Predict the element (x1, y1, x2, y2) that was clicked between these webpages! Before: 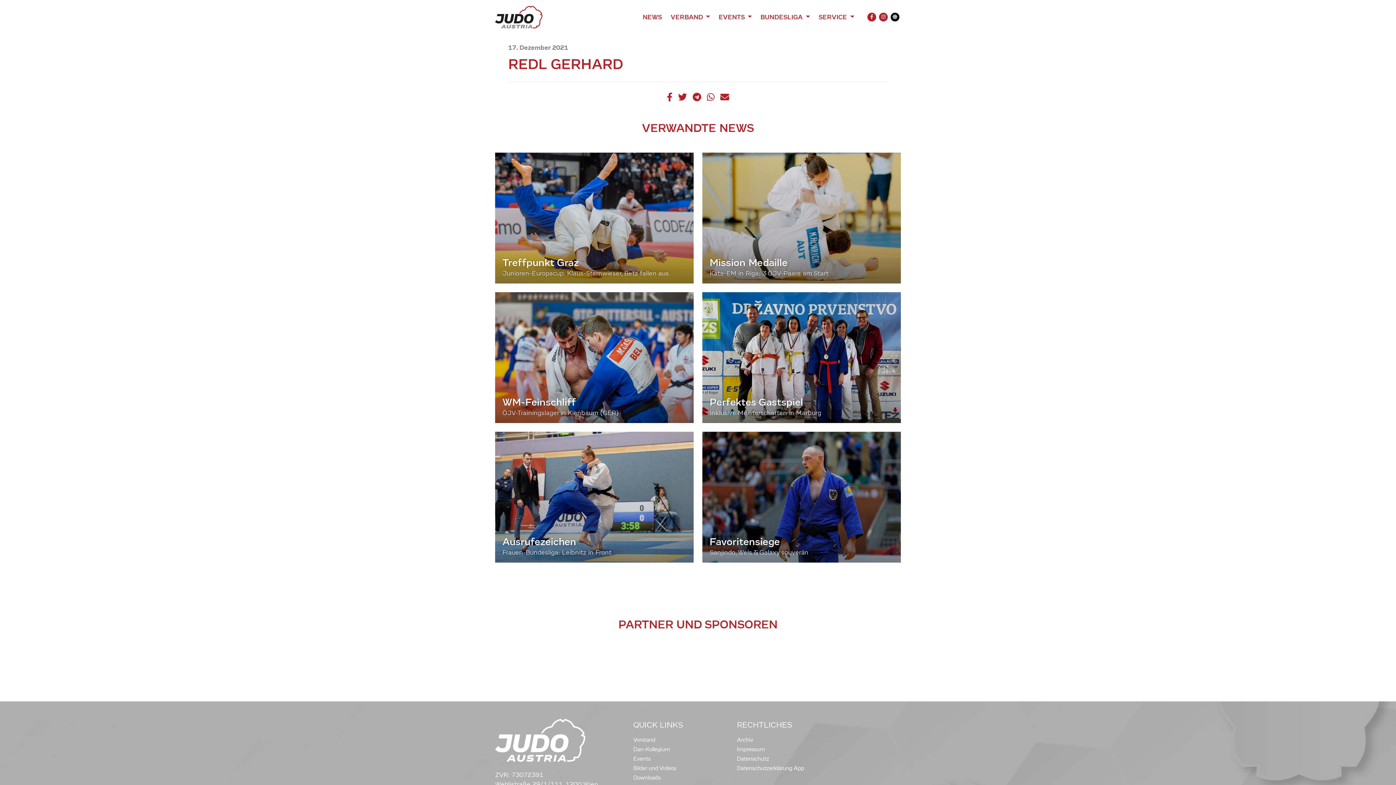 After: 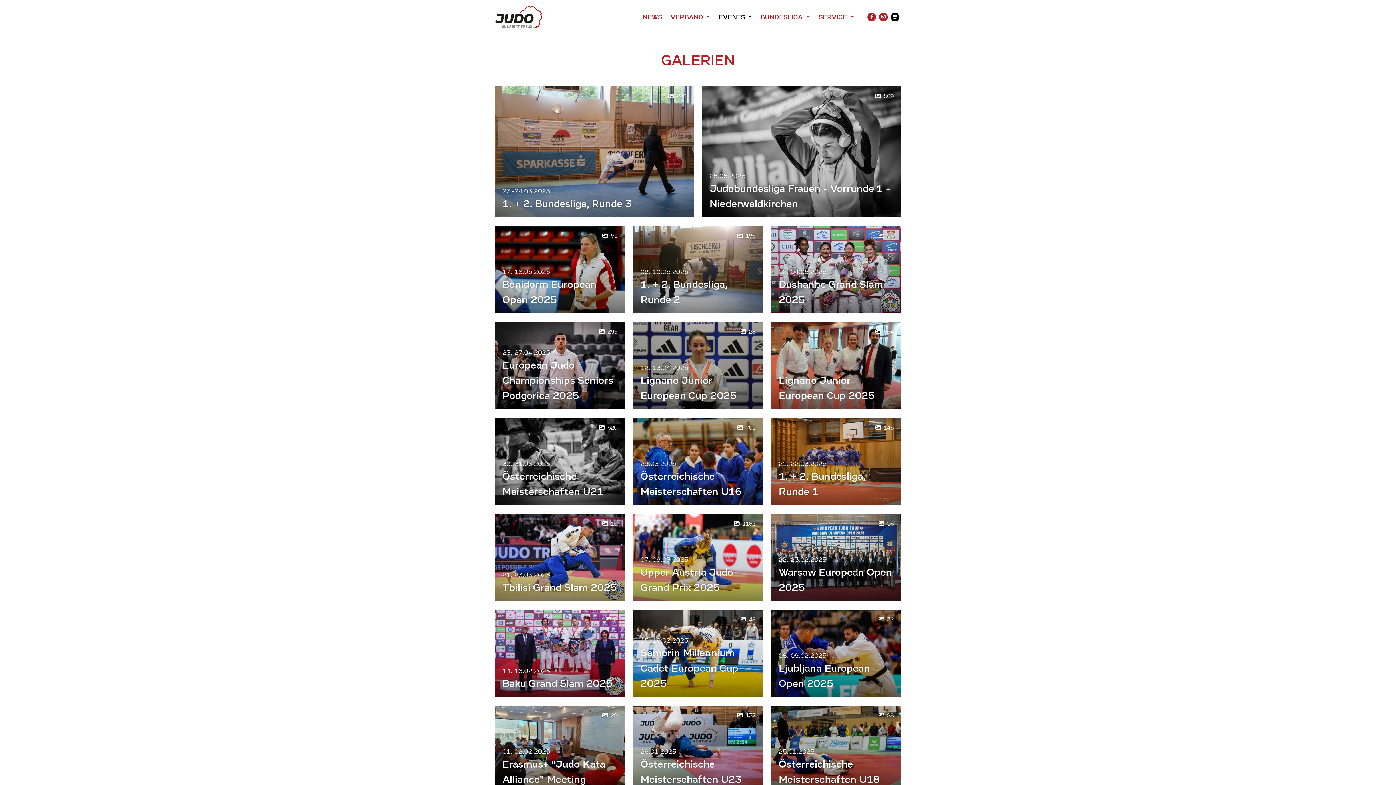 Action: label: Bilder und Videos bbox: (633, 765, 676, 771)